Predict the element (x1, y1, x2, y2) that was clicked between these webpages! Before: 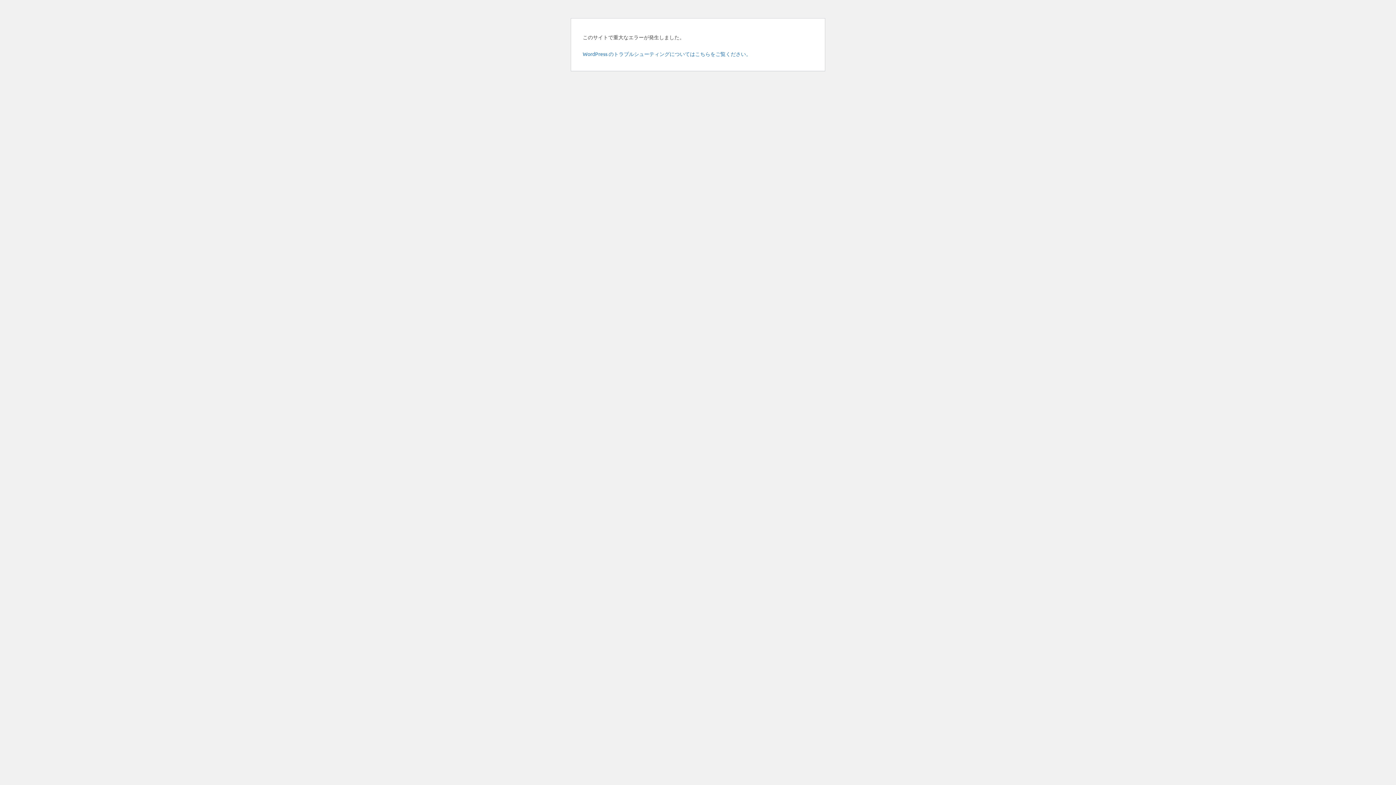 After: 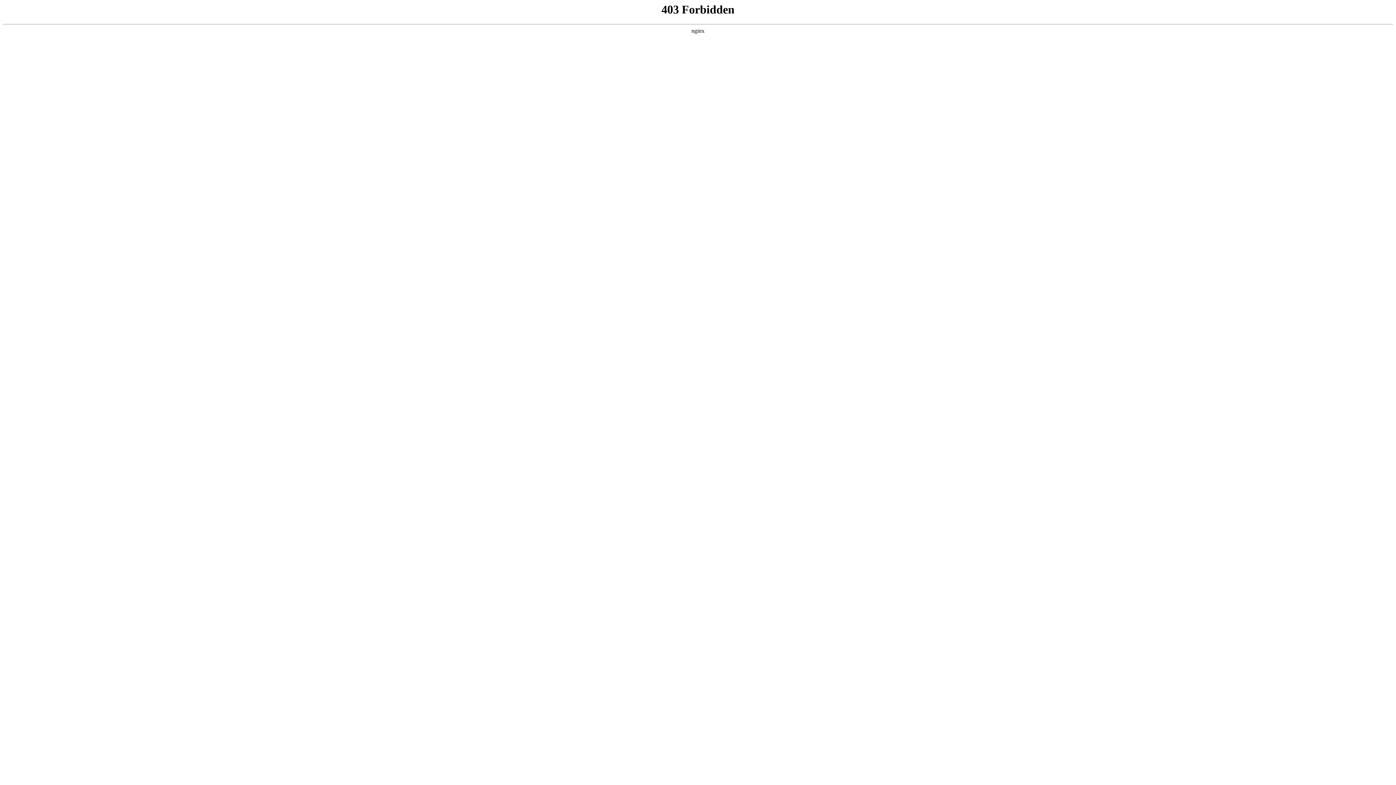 Action: bbox: (582, 50, 751, 57) label: WordPress のトラブルシューティングについてはこちらをご覧ください。